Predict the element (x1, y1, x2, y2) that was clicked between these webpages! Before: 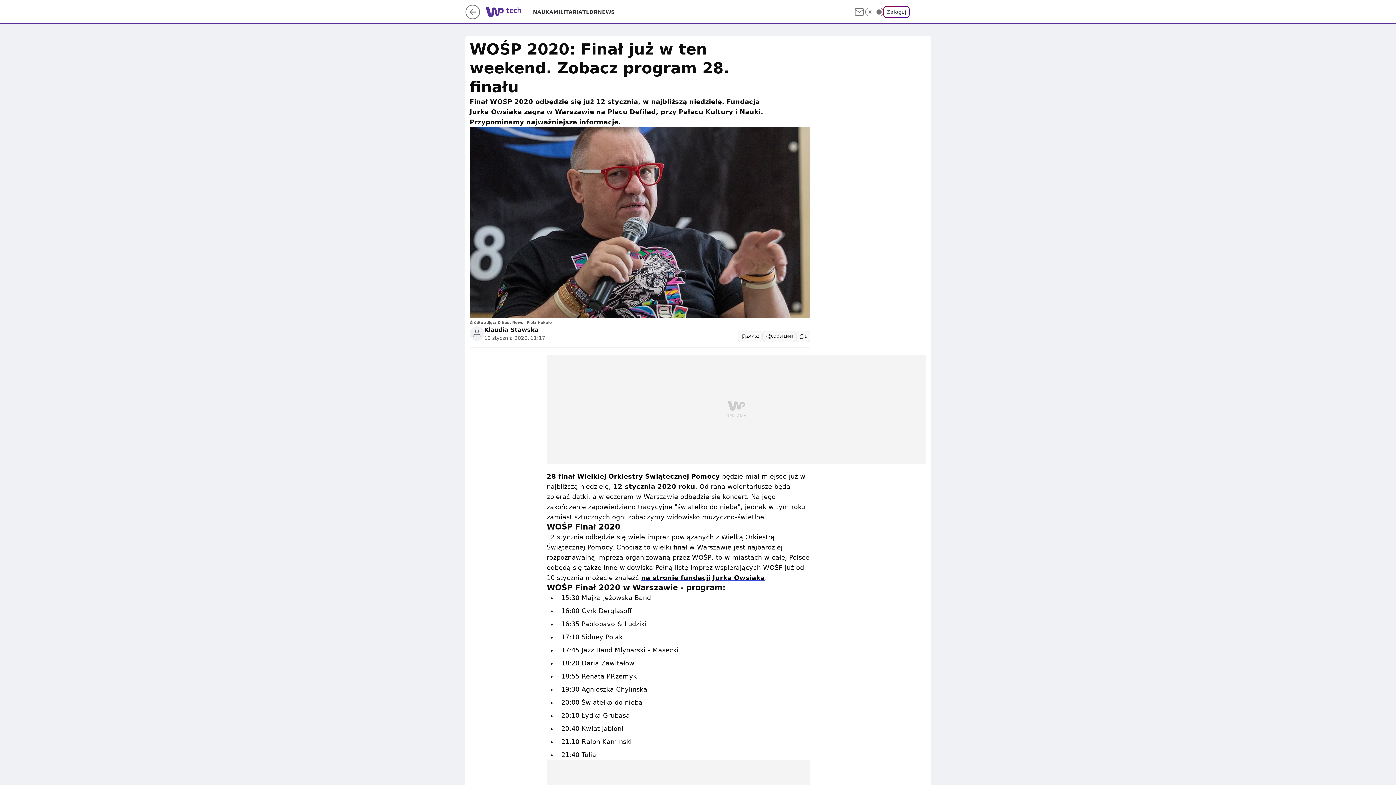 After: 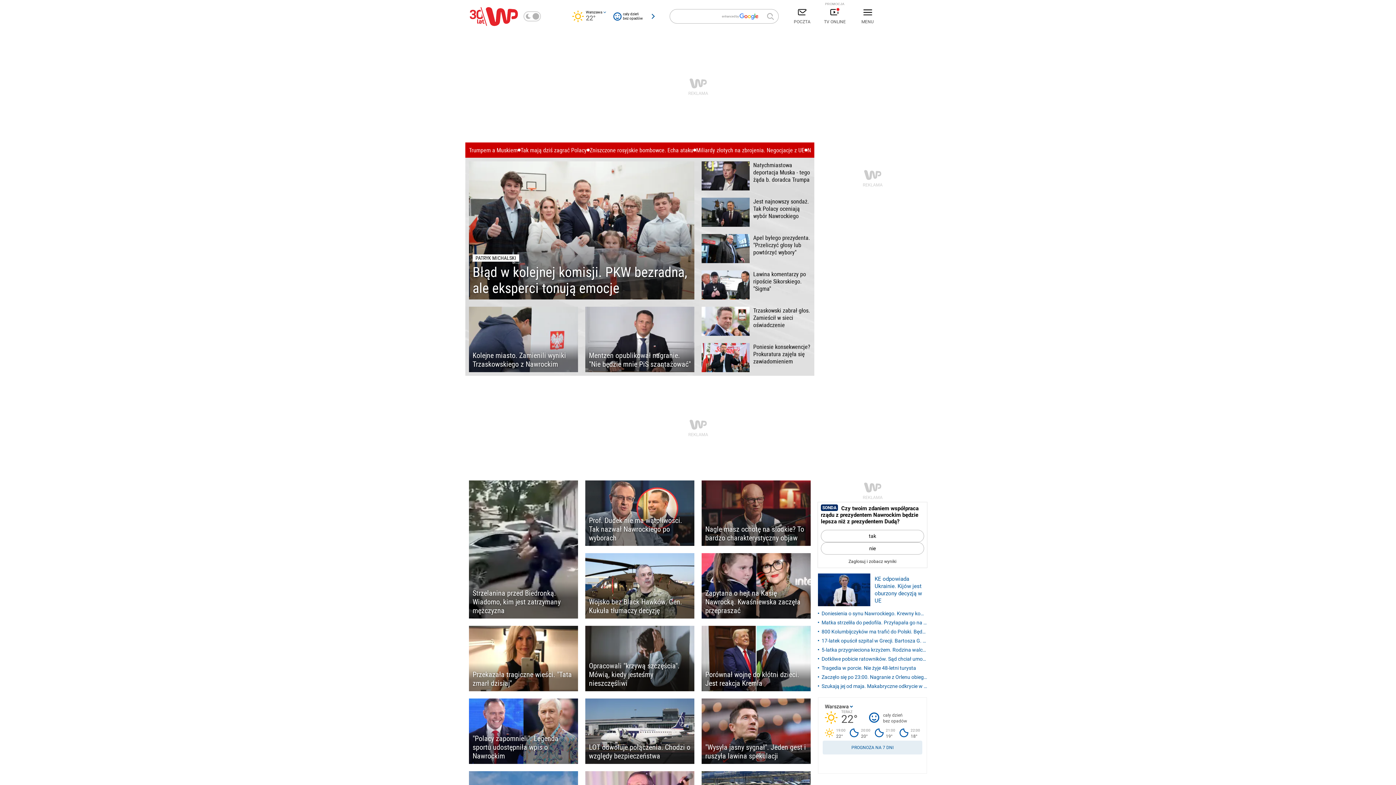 Action: bbox: (465, 13, 480, 20)